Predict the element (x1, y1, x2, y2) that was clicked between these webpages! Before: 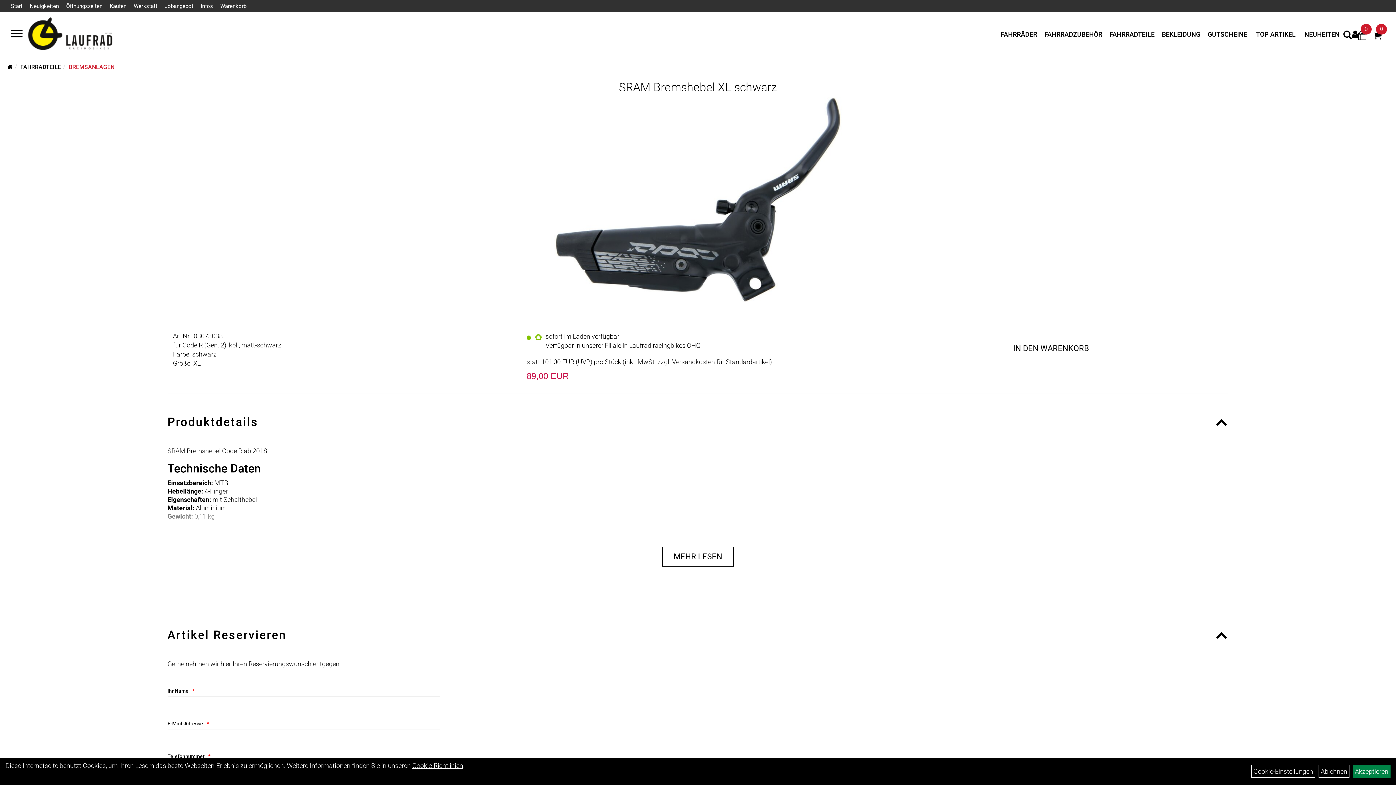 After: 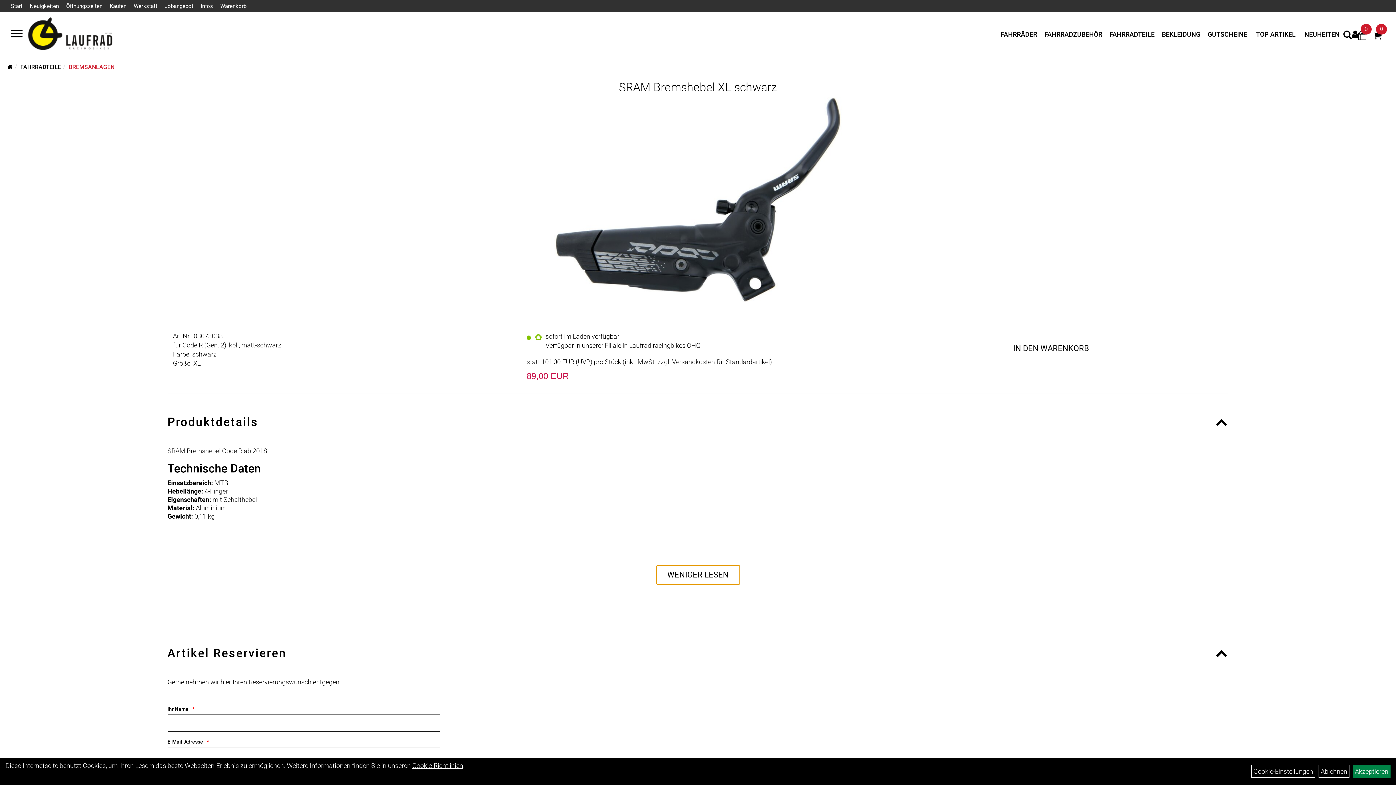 Action: label: MEHR LESEN bbox: (662, 547, 733, 566)